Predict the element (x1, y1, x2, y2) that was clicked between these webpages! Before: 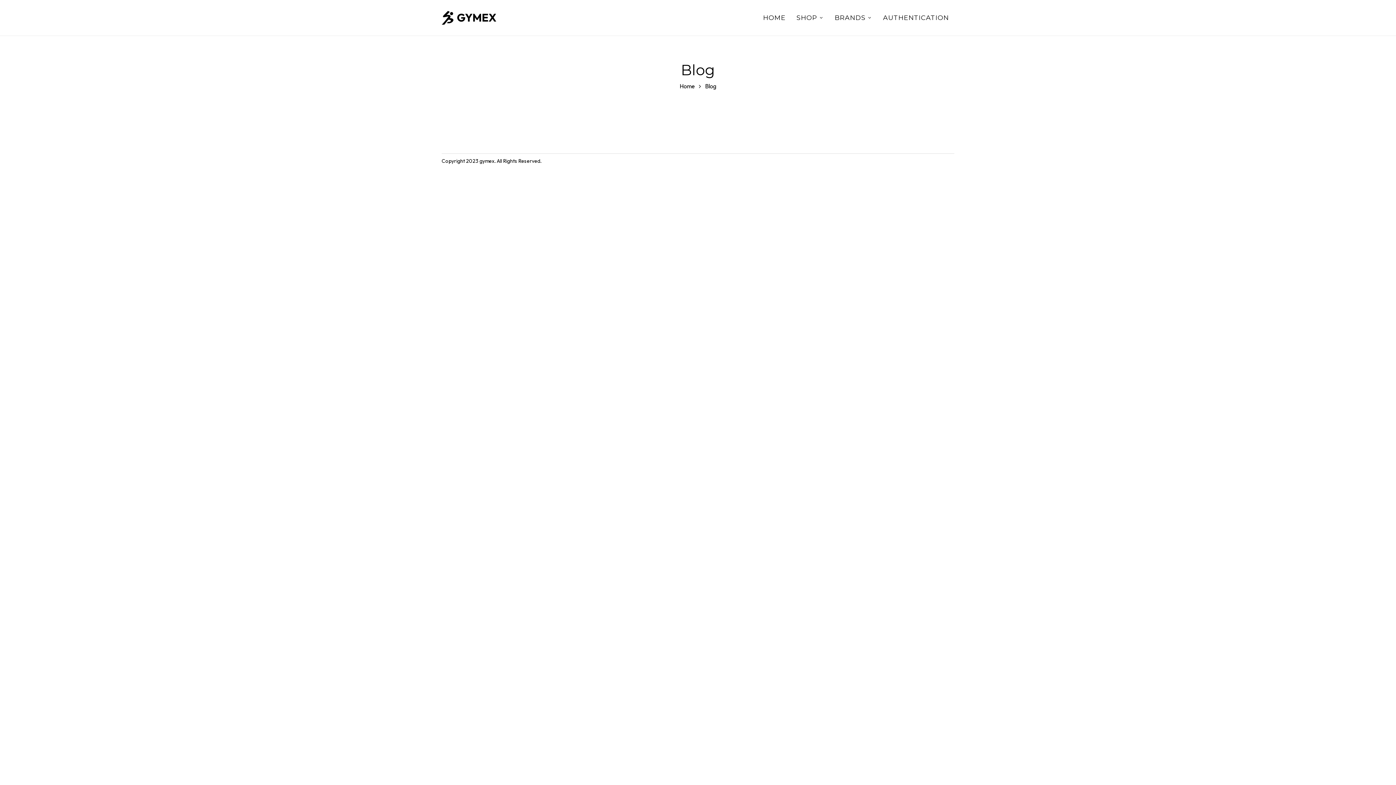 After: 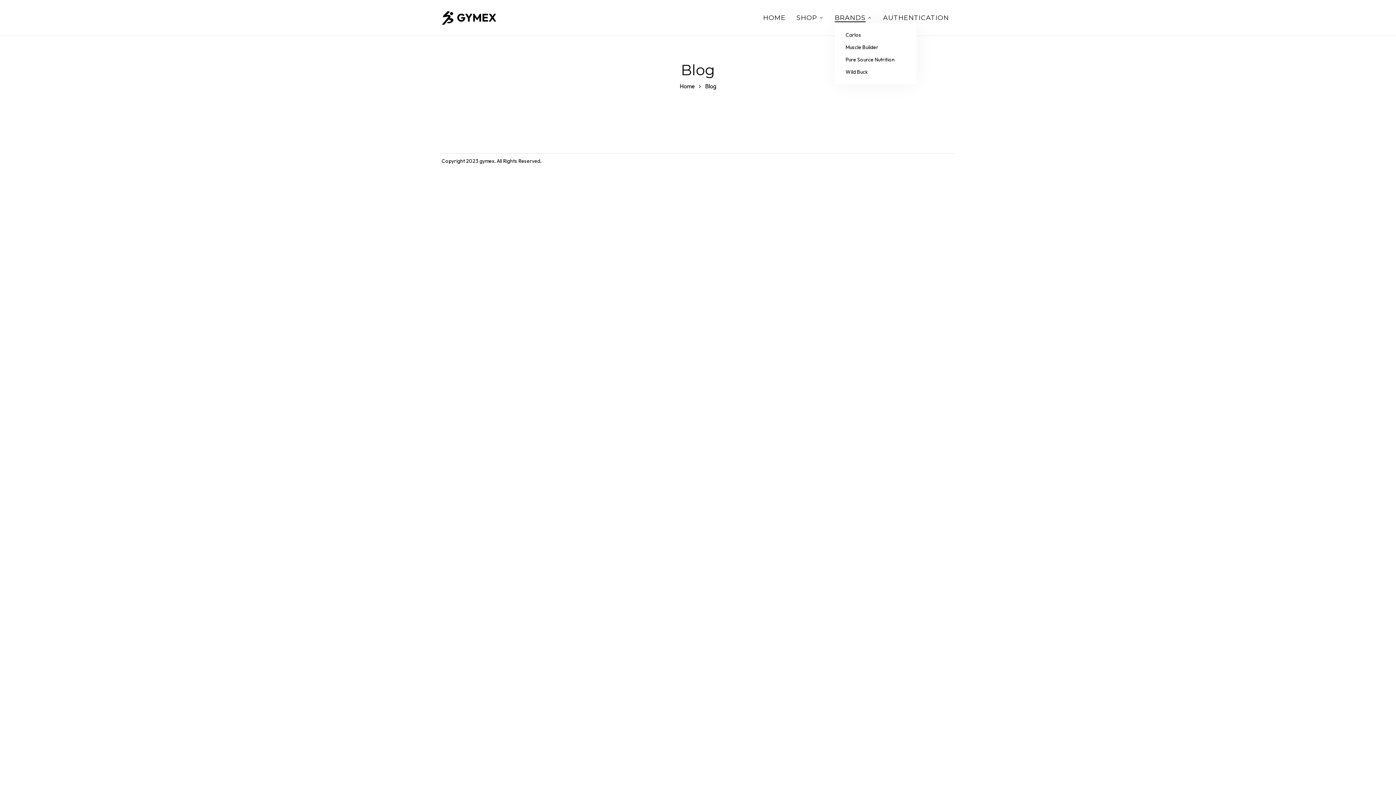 Action: bbox: (834, 13, 872, 22) label: BRANDS